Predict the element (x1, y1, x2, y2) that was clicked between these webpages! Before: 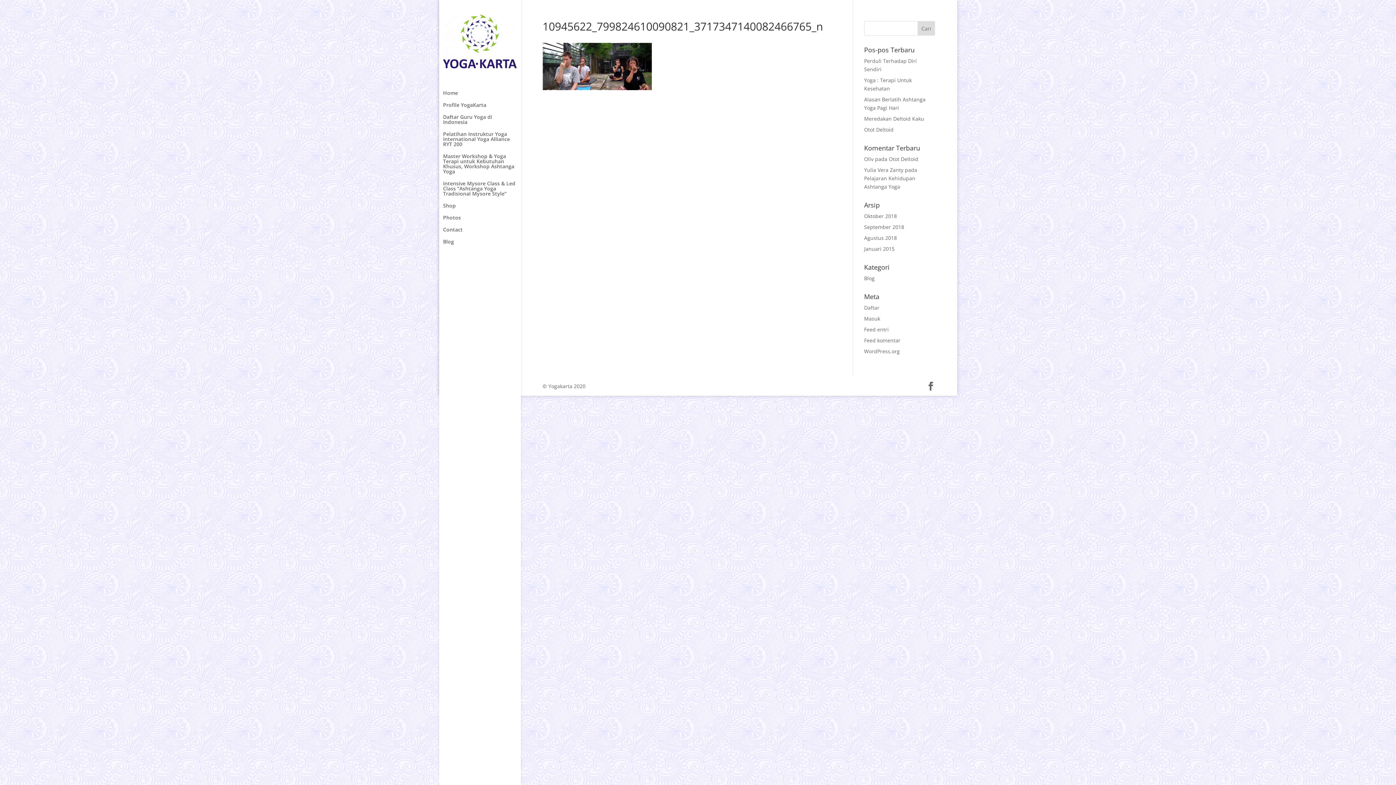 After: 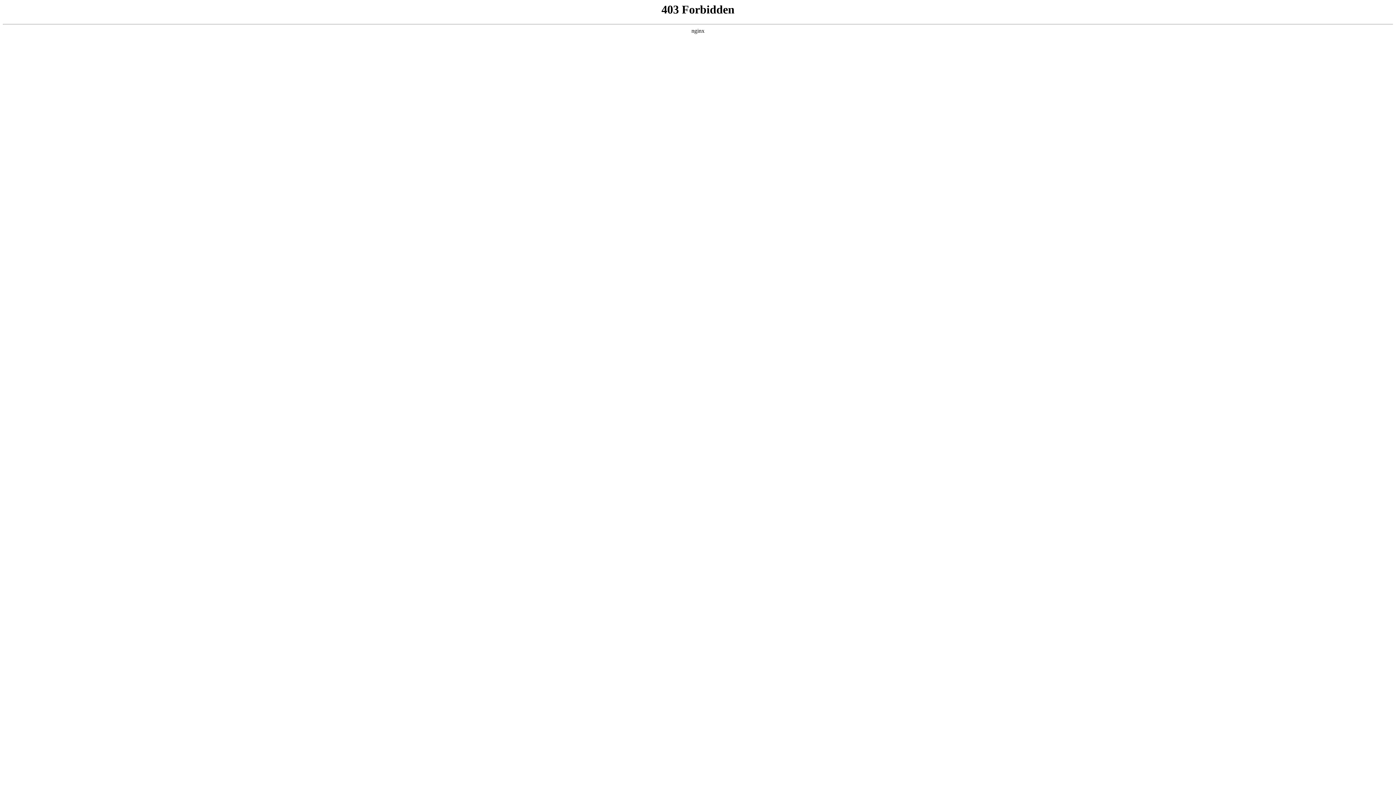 Action: bbox: (864, 348, 900, 354) label: WordPress.org